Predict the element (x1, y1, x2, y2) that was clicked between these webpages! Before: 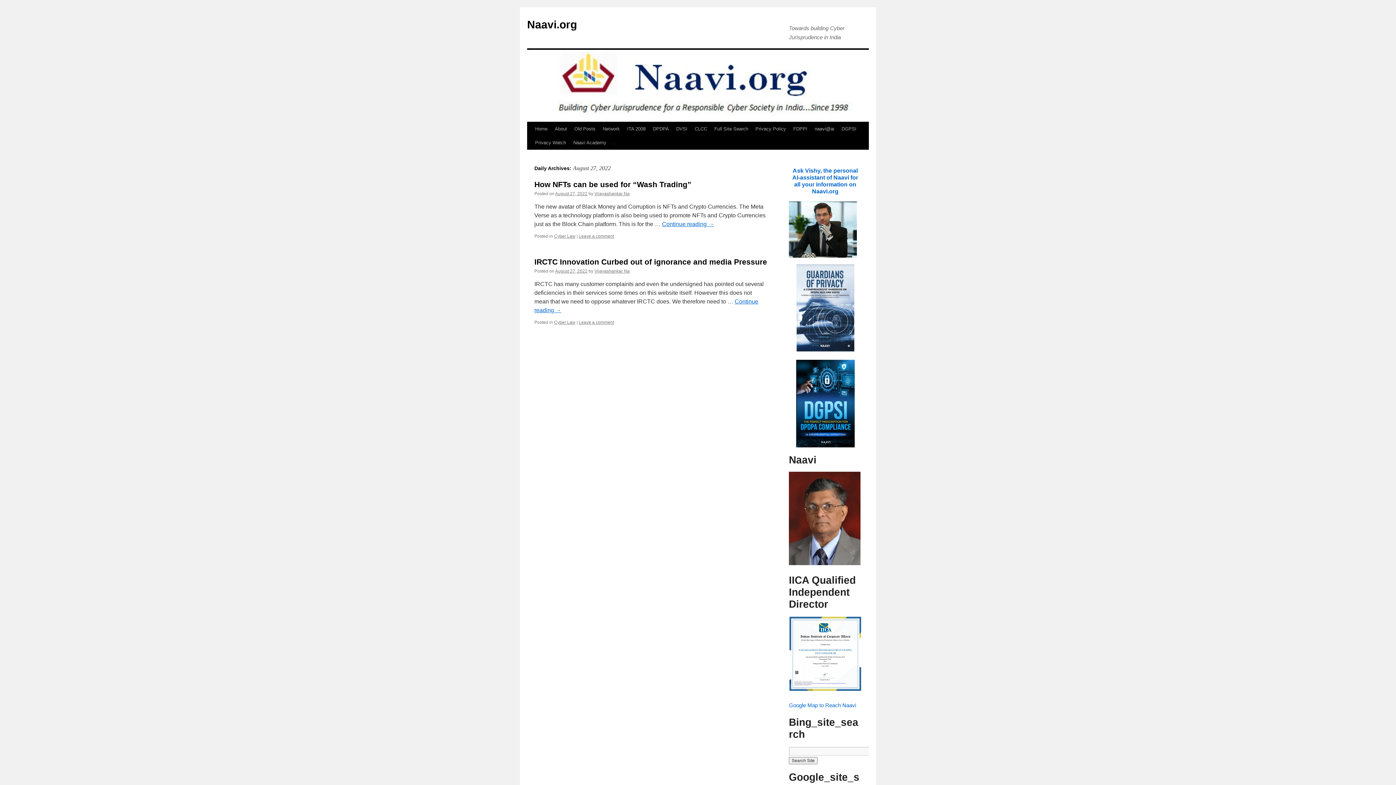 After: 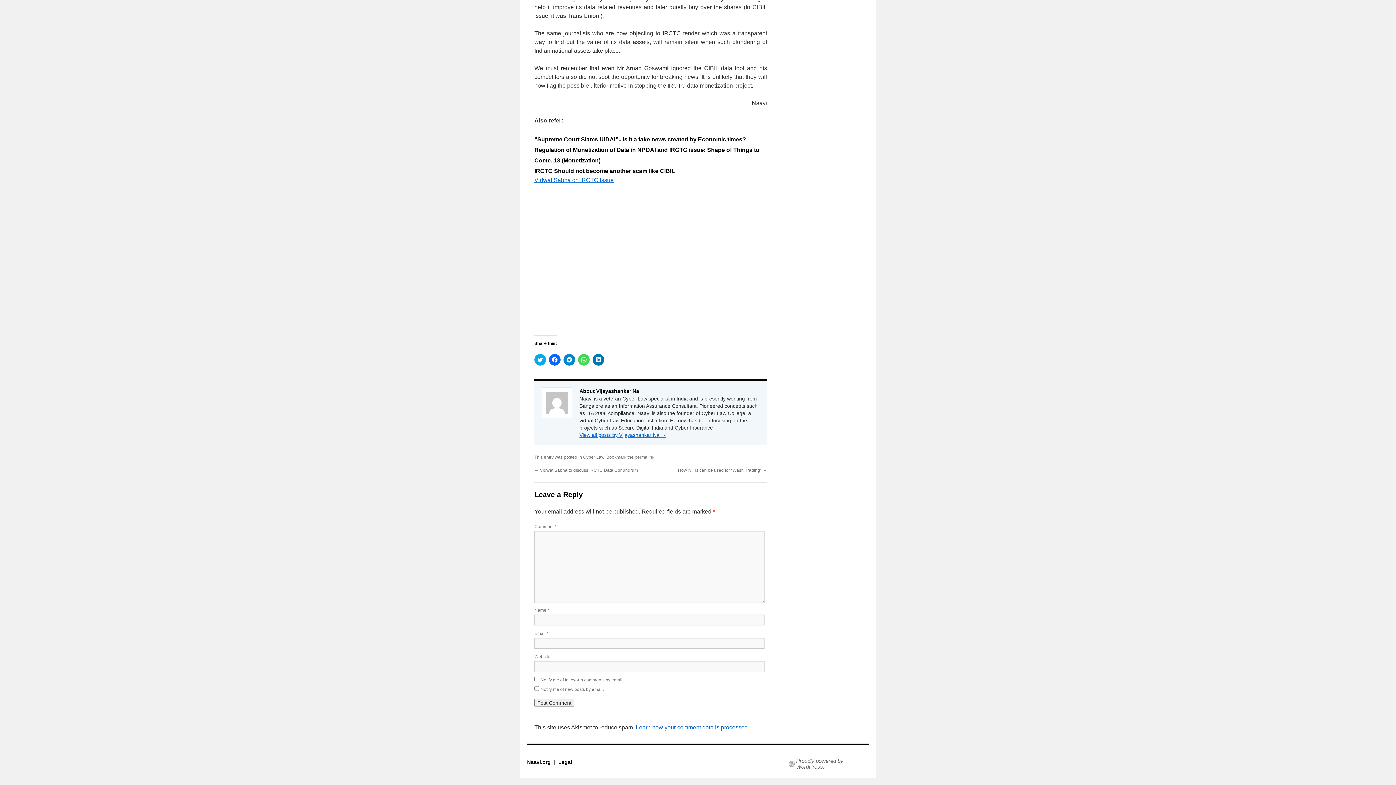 Action: label: Leave a comment bbox: (578, 320, 614, 325)